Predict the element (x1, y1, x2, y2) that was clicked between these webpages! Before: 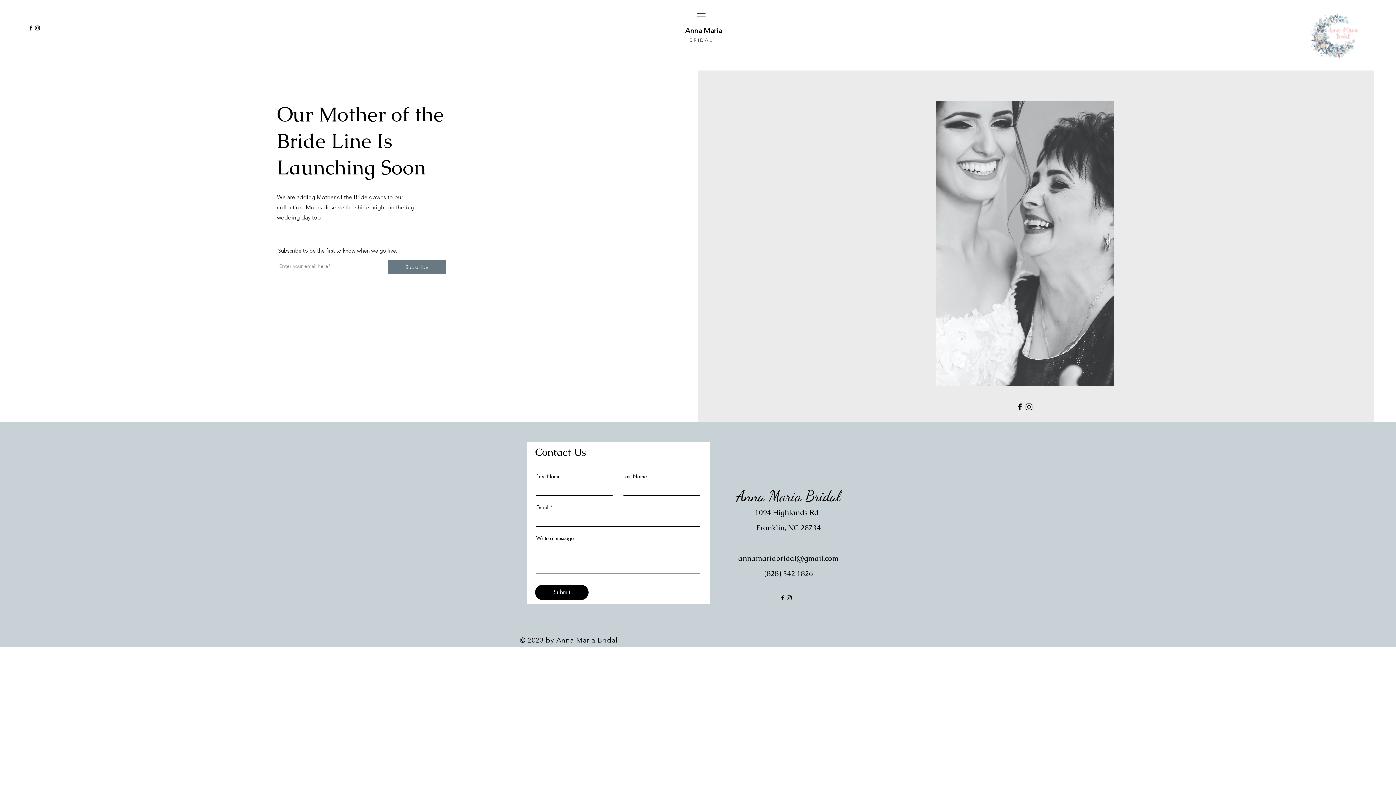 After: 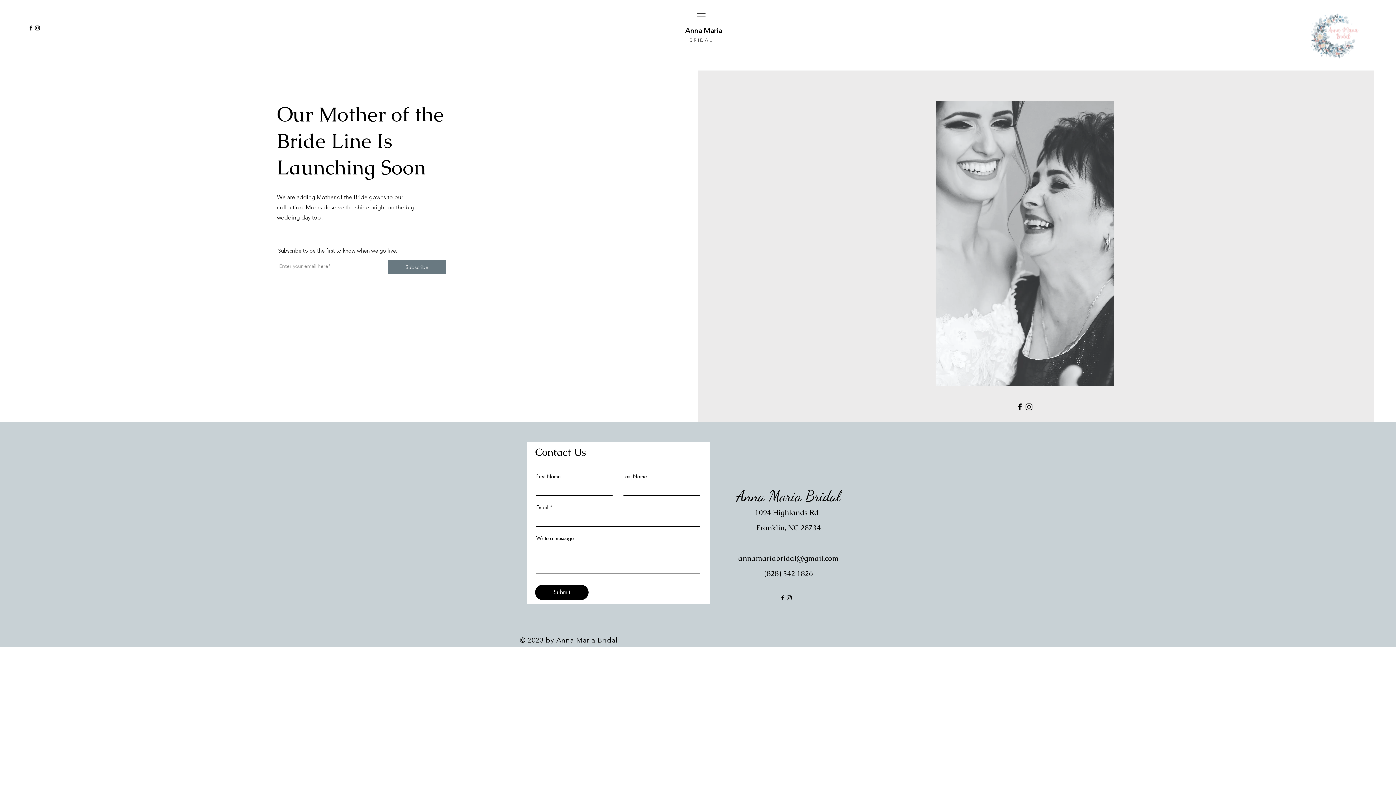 Action: label: Instagram bbox: (34, 24, 40, 31)